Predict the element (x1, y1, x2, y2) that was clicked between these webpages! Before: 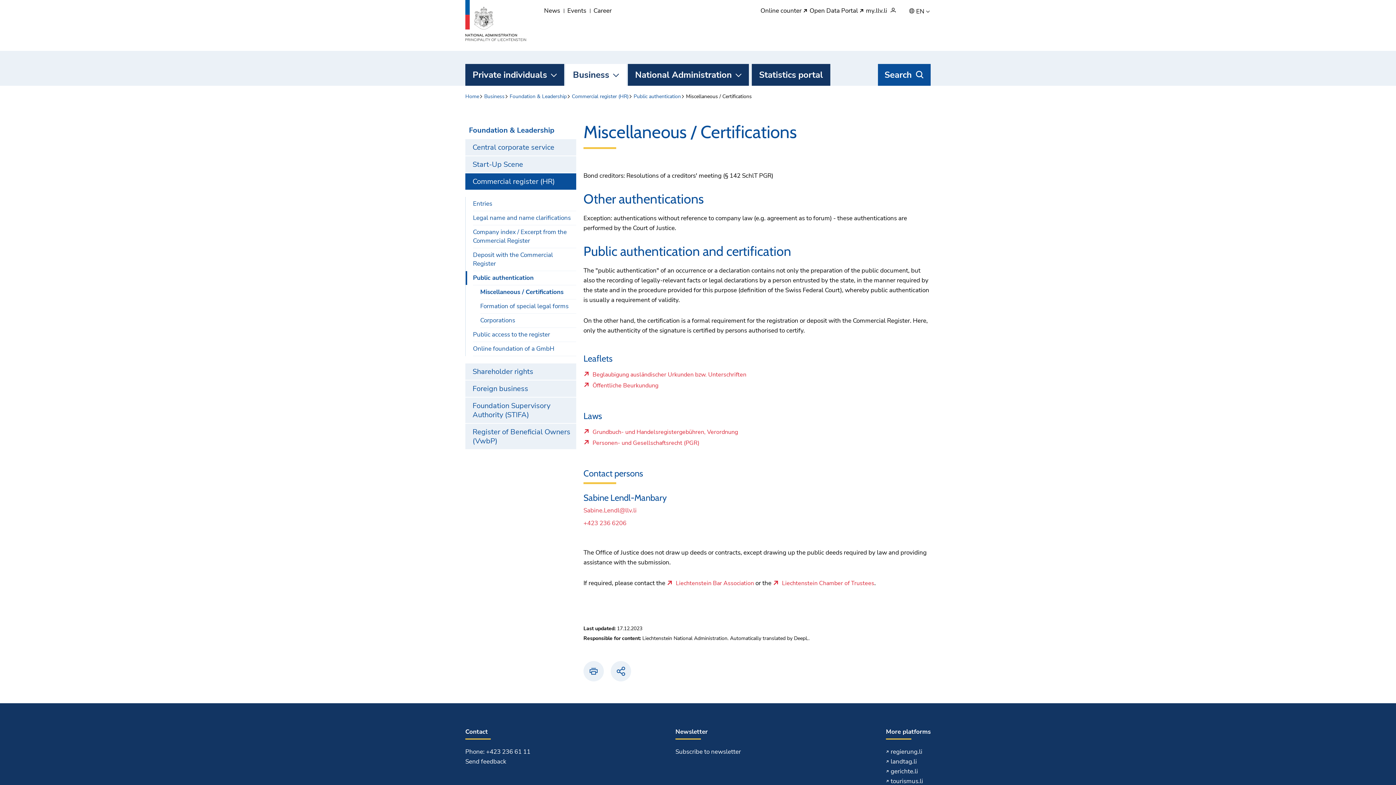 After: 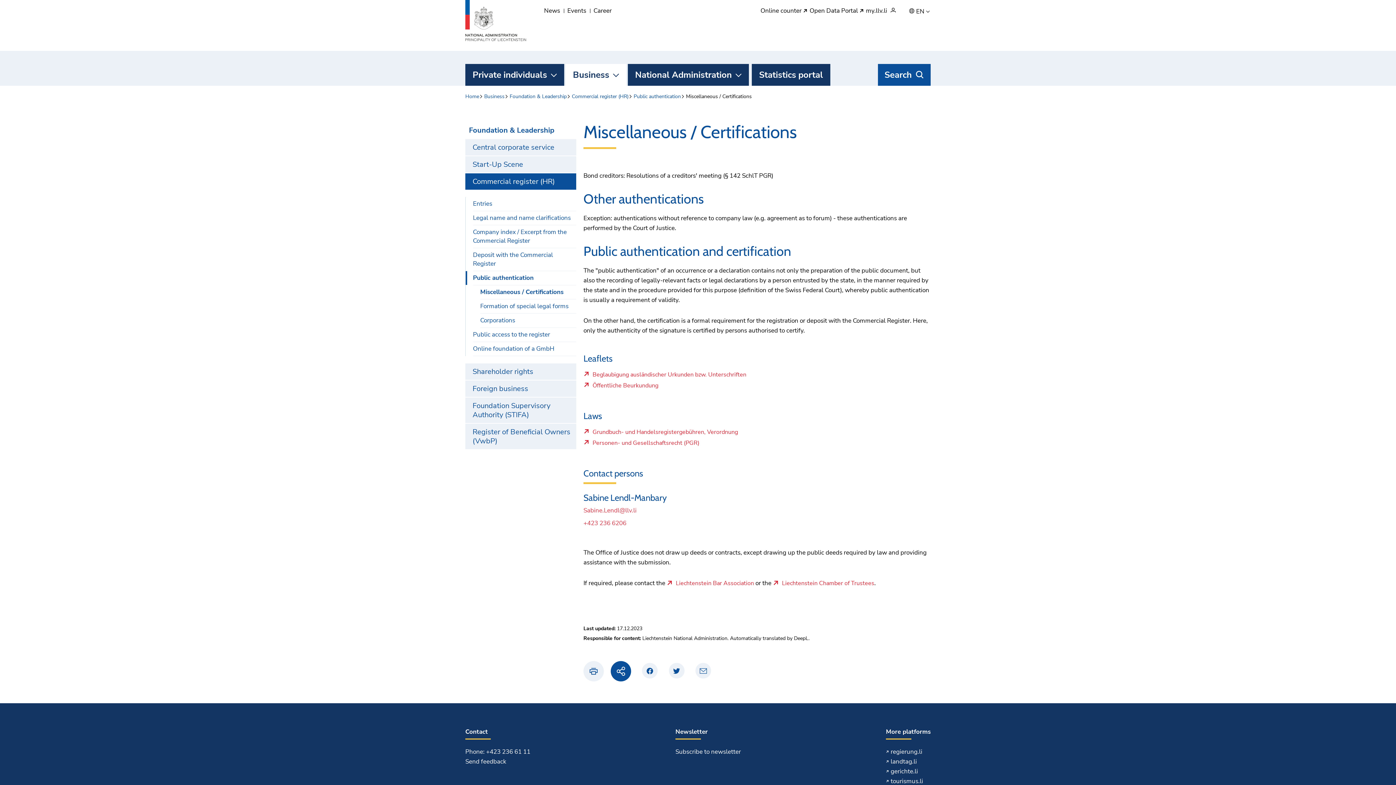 Action: label: Share bbox: (610, 661, 631, 681)